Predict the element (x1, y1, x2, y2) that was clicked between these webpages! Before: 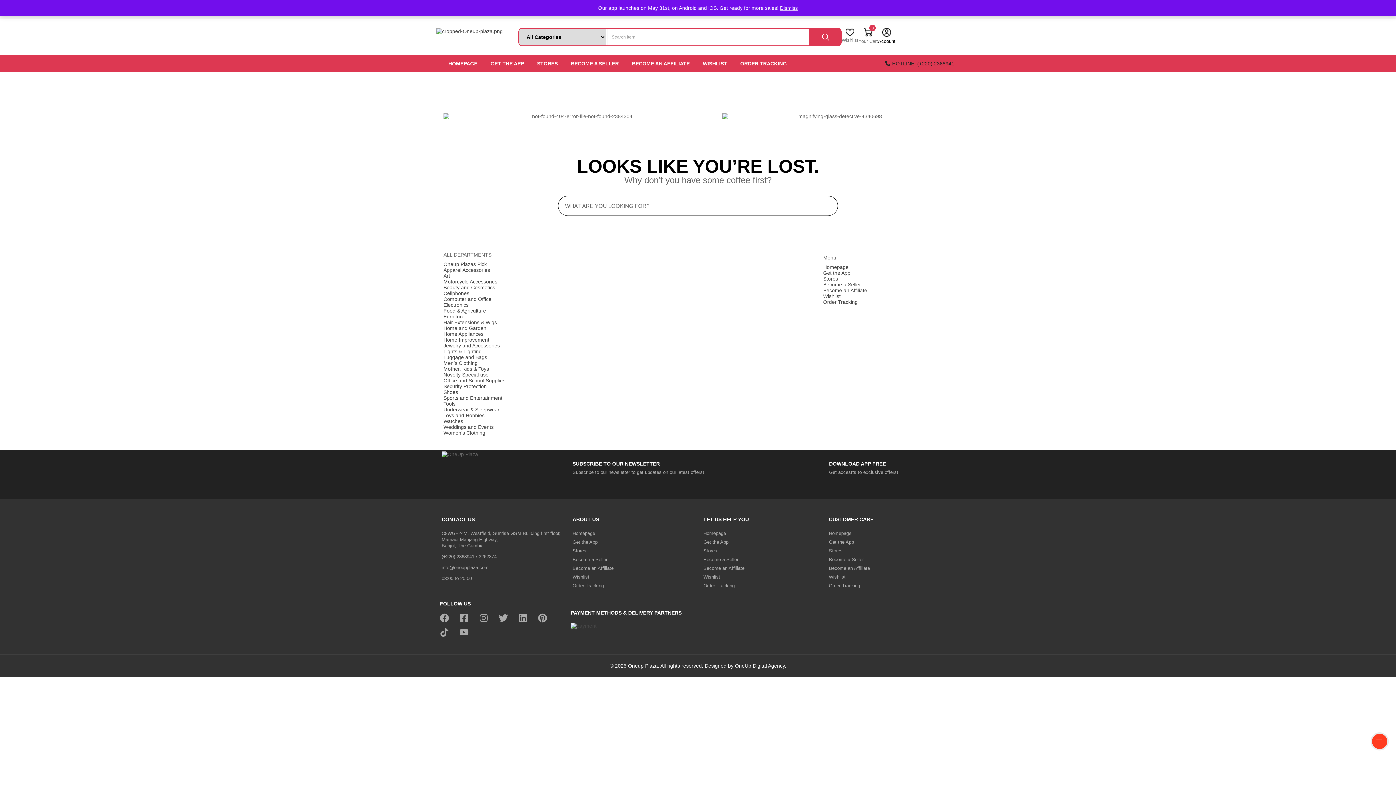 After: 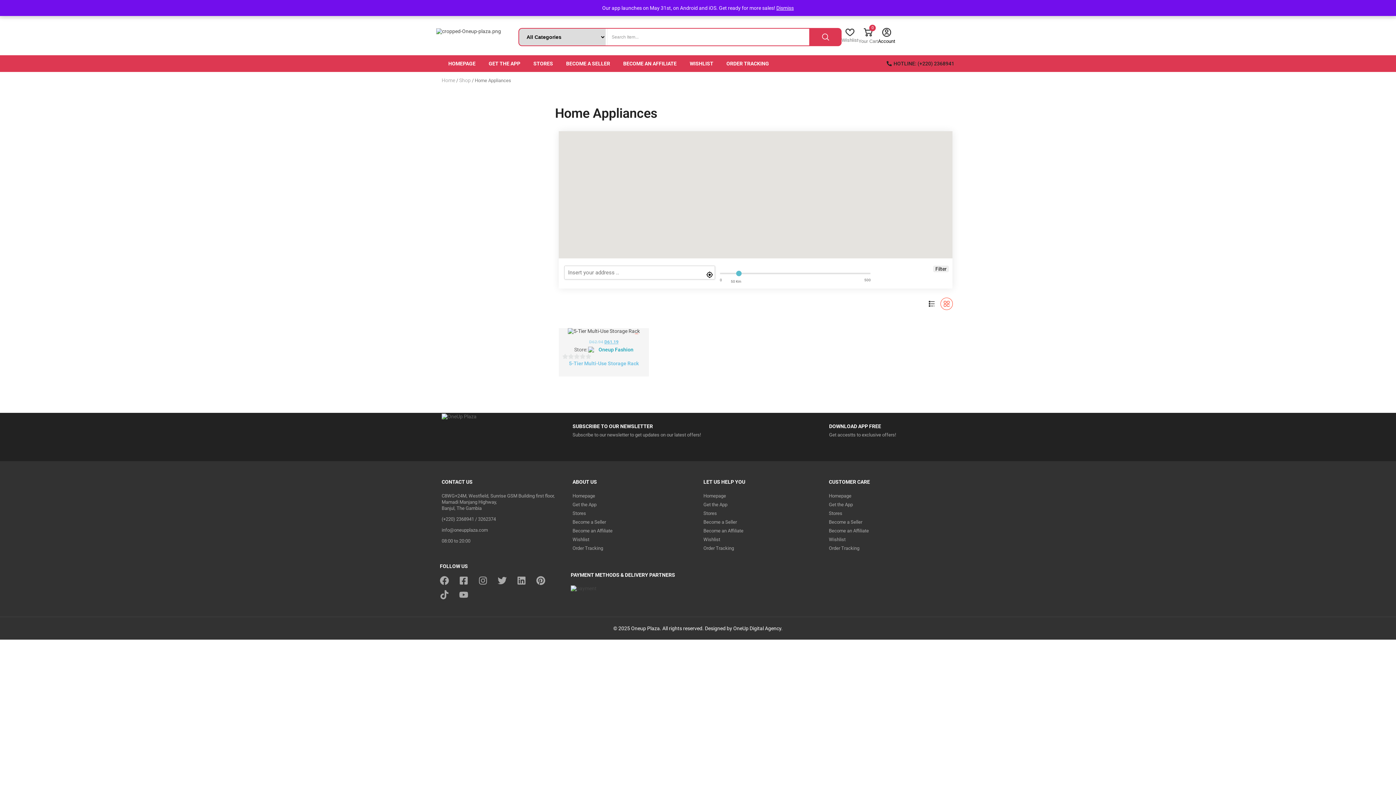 Action: label: Home Appliances bbox: (443, 331, 483, 337)